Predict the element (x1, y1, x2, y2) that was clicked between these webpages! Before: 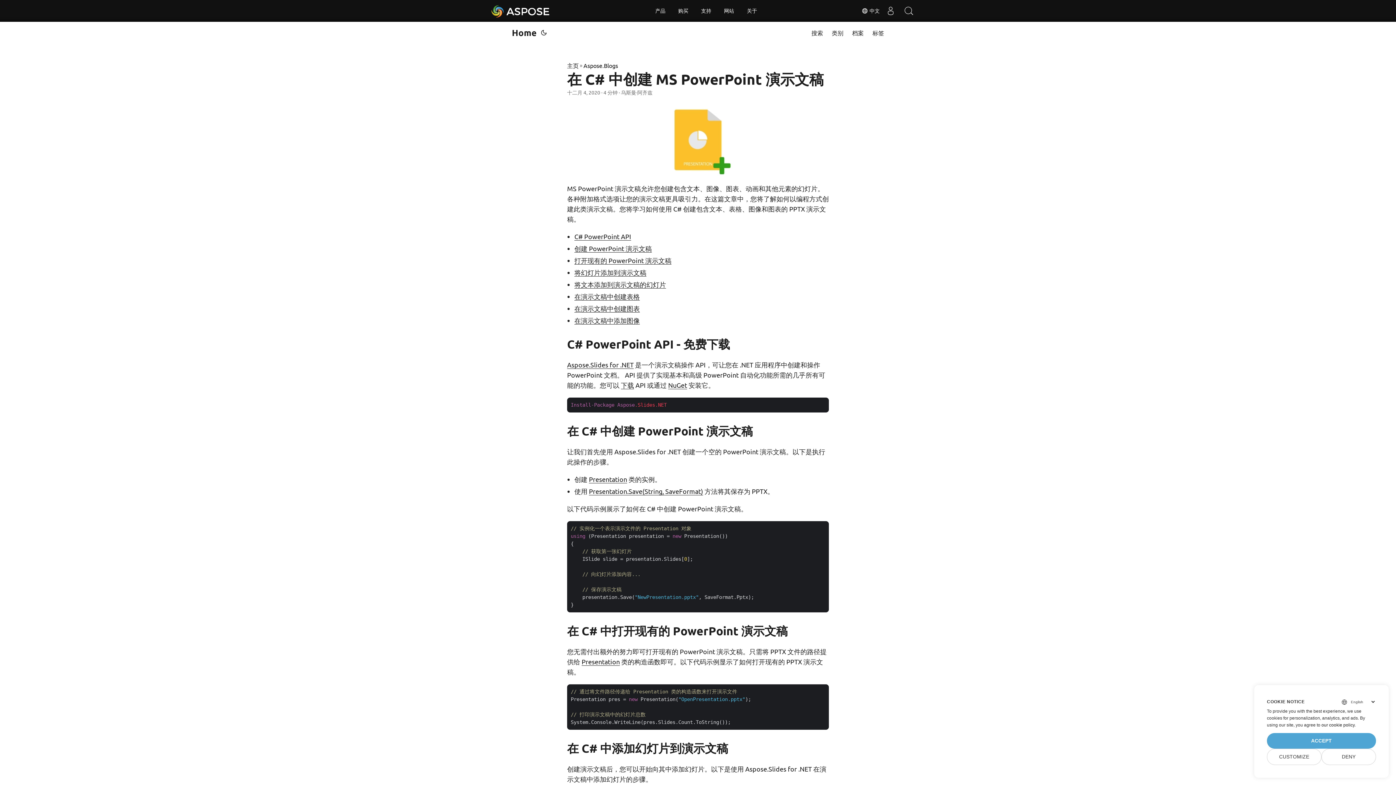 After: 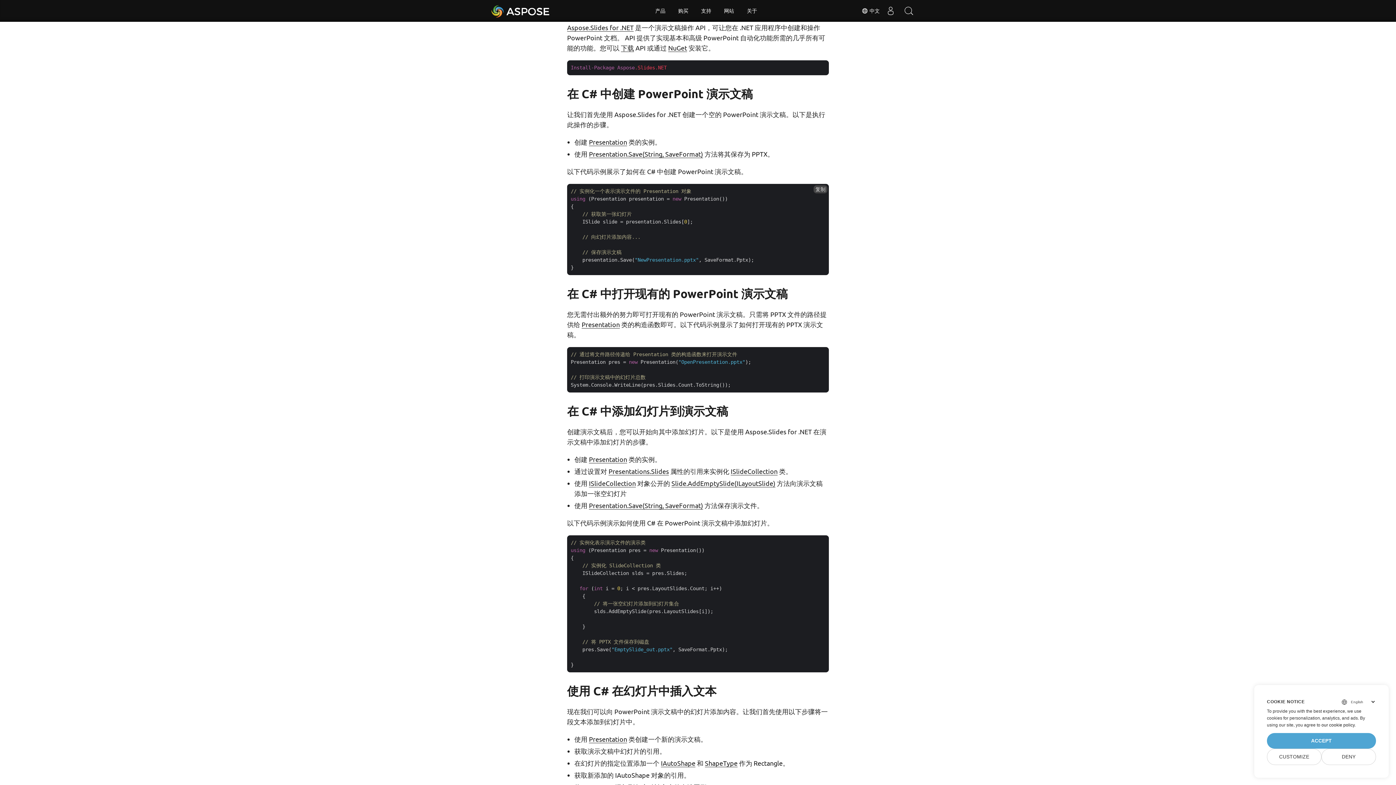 Action: label: C# PowerPoint API bbox: (574, 232, 631, 240)